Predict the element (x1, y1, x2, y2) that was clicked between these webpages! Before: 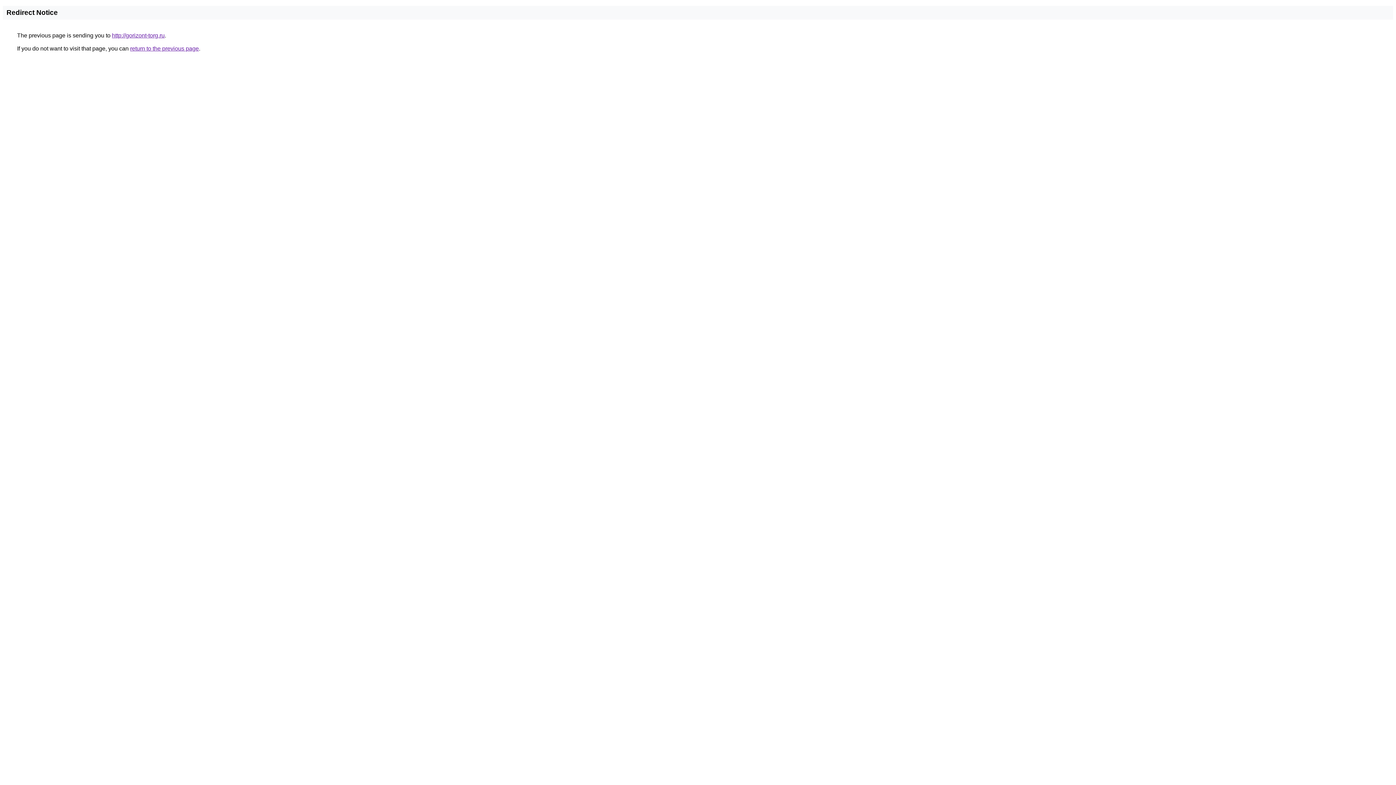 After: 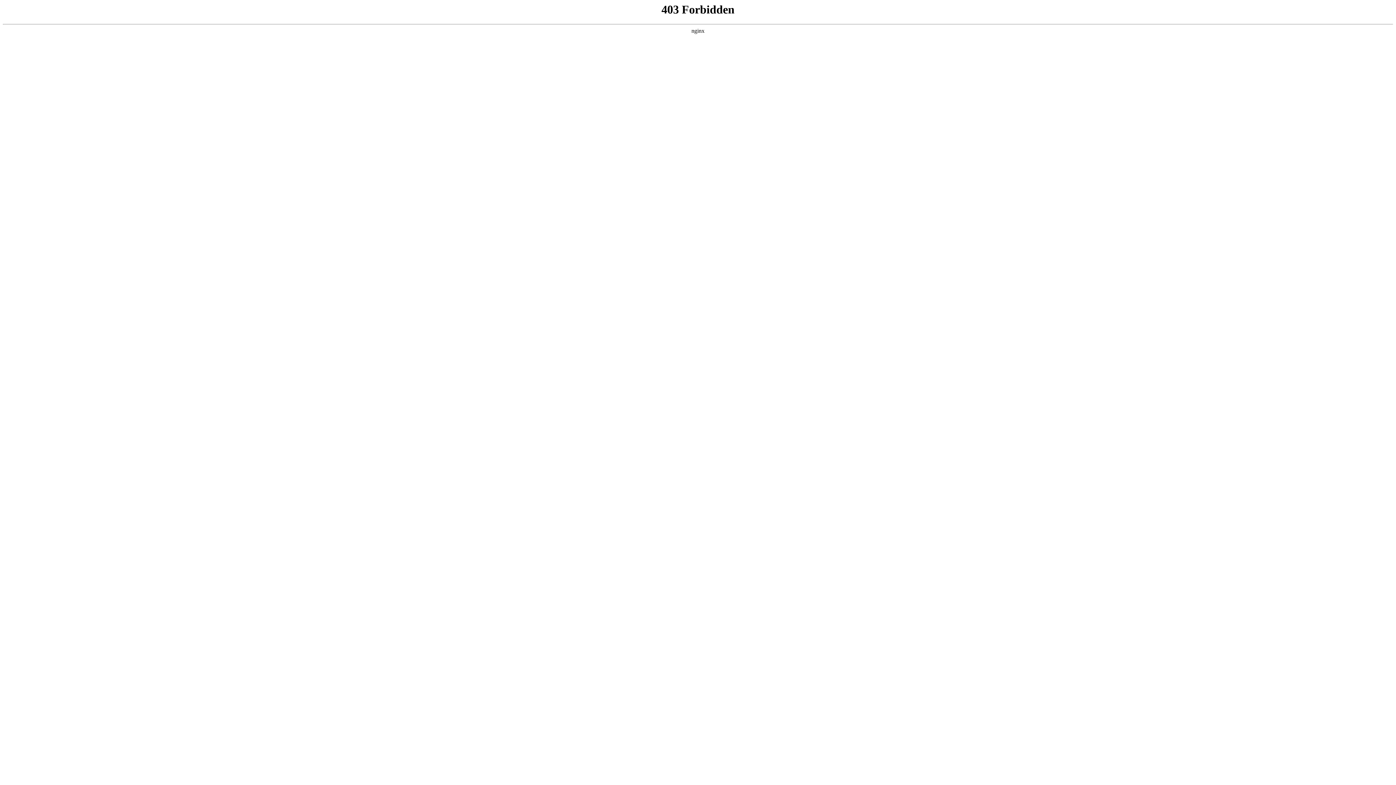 Action: label: http://gorizont-torg.ru bbox: (112, 32, 164, 38)